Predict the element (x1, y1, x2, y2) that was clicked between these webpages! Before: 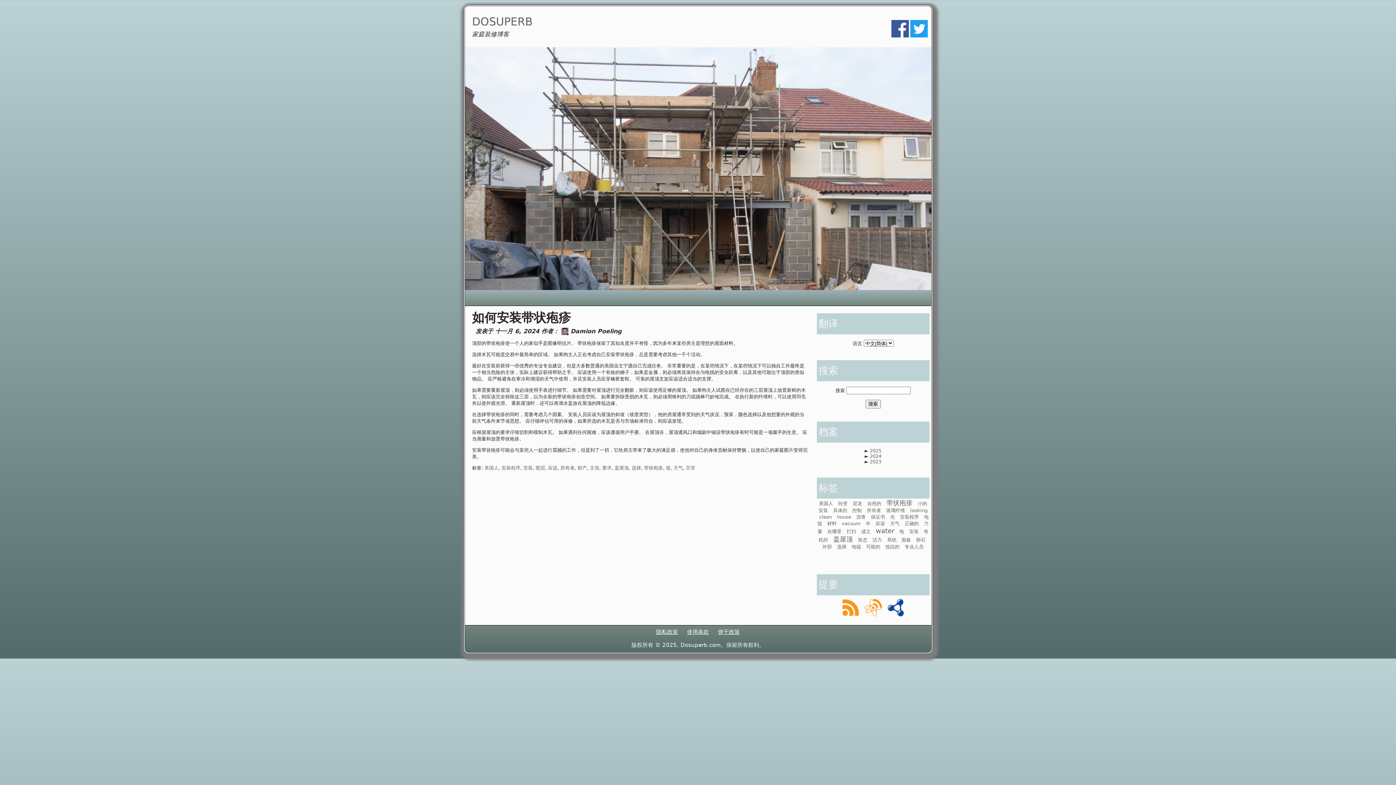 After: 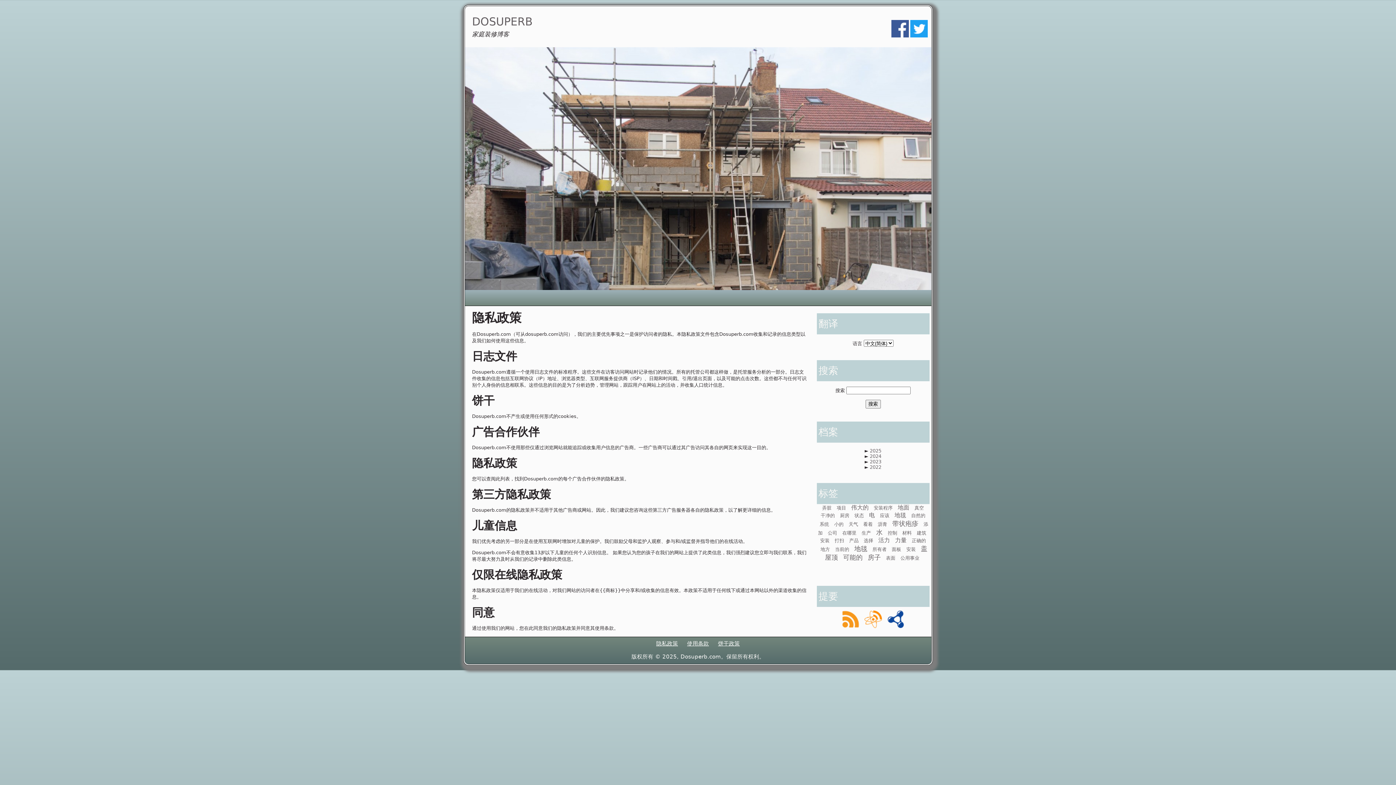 Action: label: 隐私政策 bbox: (656, 628, 678, 635)